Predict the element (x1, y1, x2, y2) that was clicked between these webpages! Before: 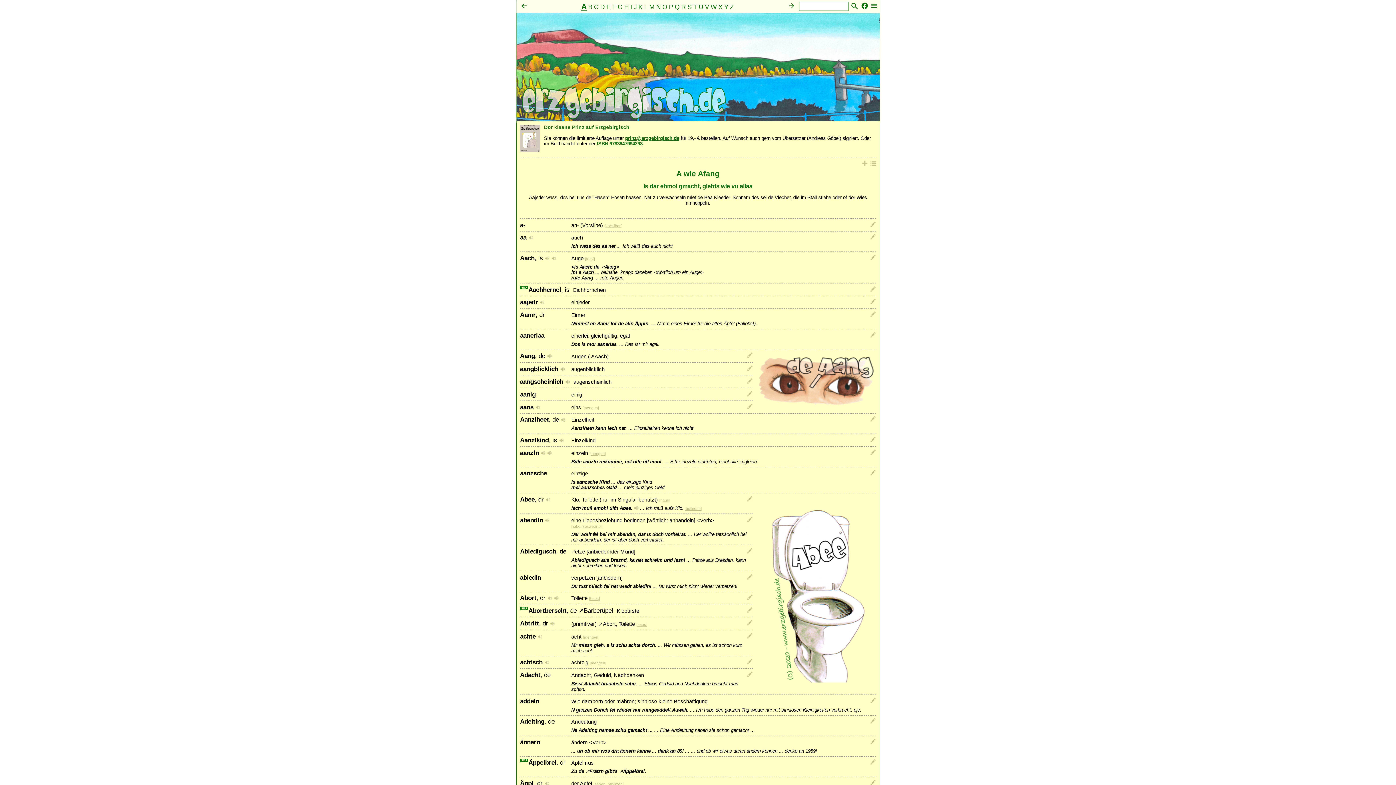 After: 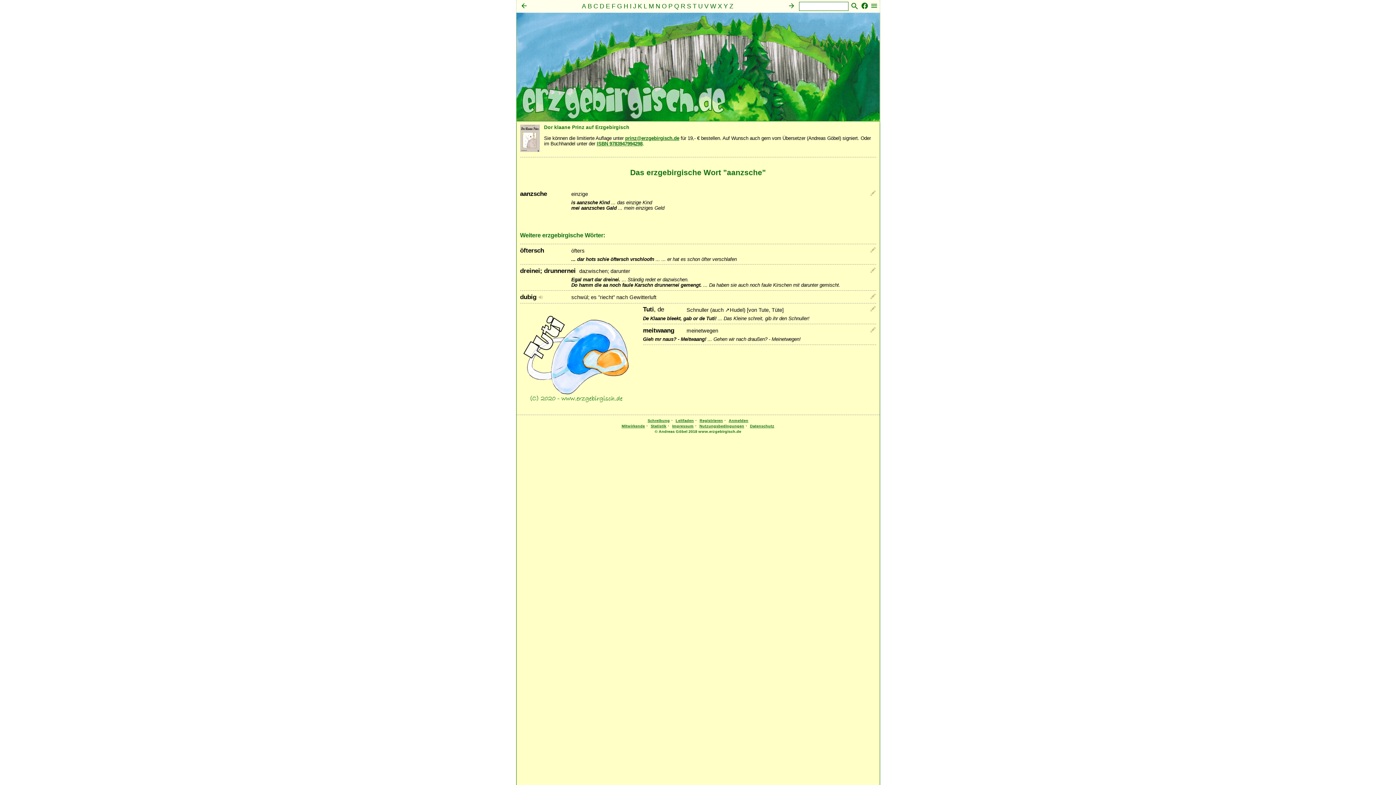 Action: label: aanzsche bbox: (520, 471, 547, 476)